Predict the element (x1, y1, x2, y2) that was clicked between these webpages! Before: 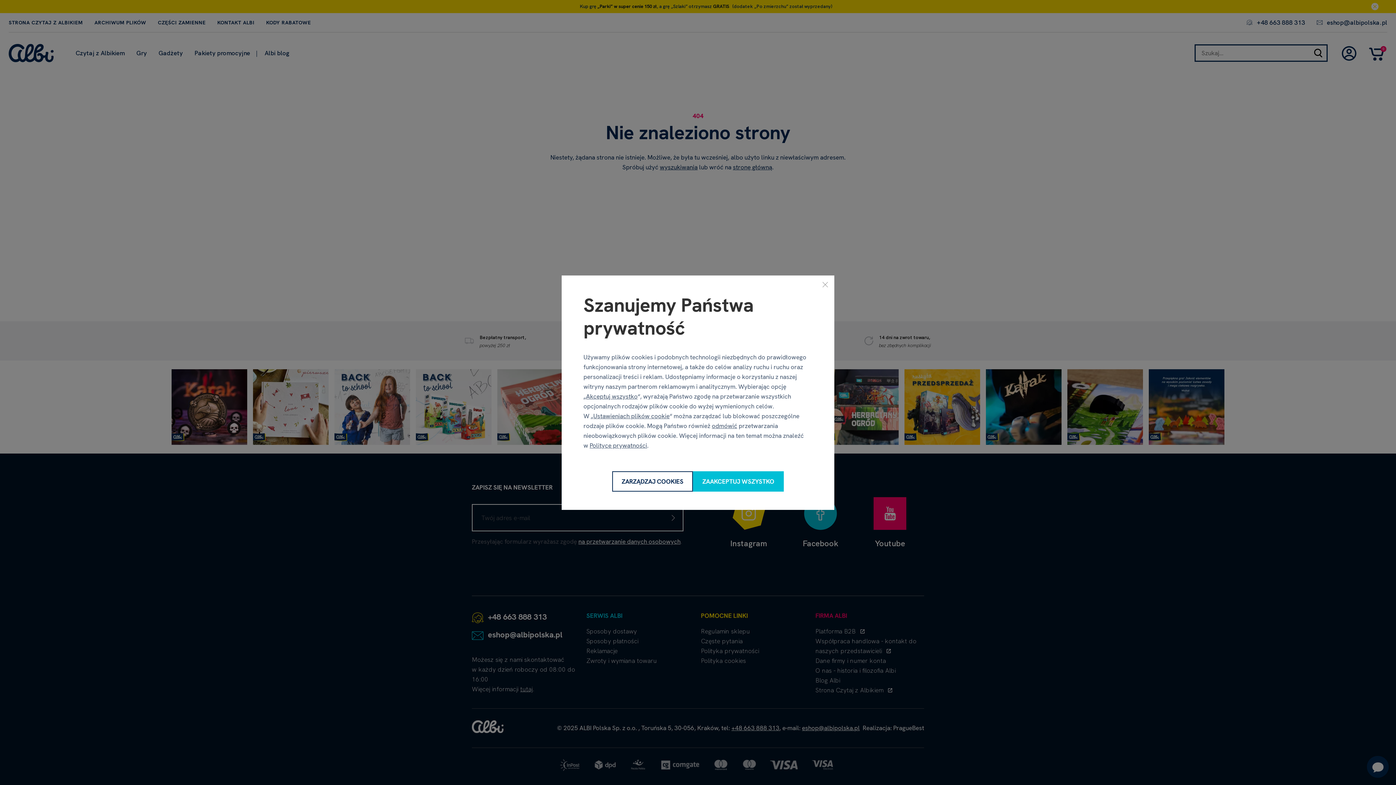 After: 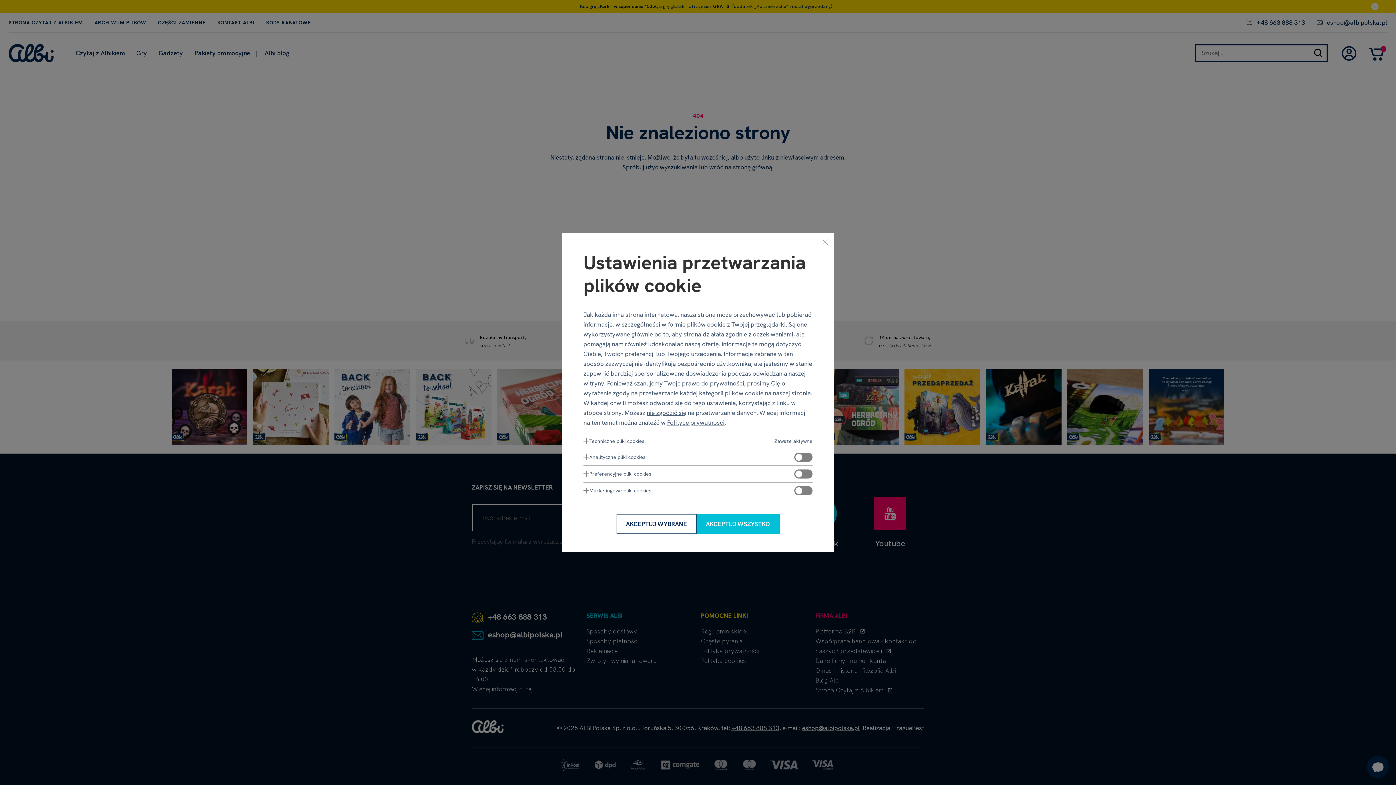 Action: label: Ustawieniach plików cookie bbox: (593, 412, 669, 420)